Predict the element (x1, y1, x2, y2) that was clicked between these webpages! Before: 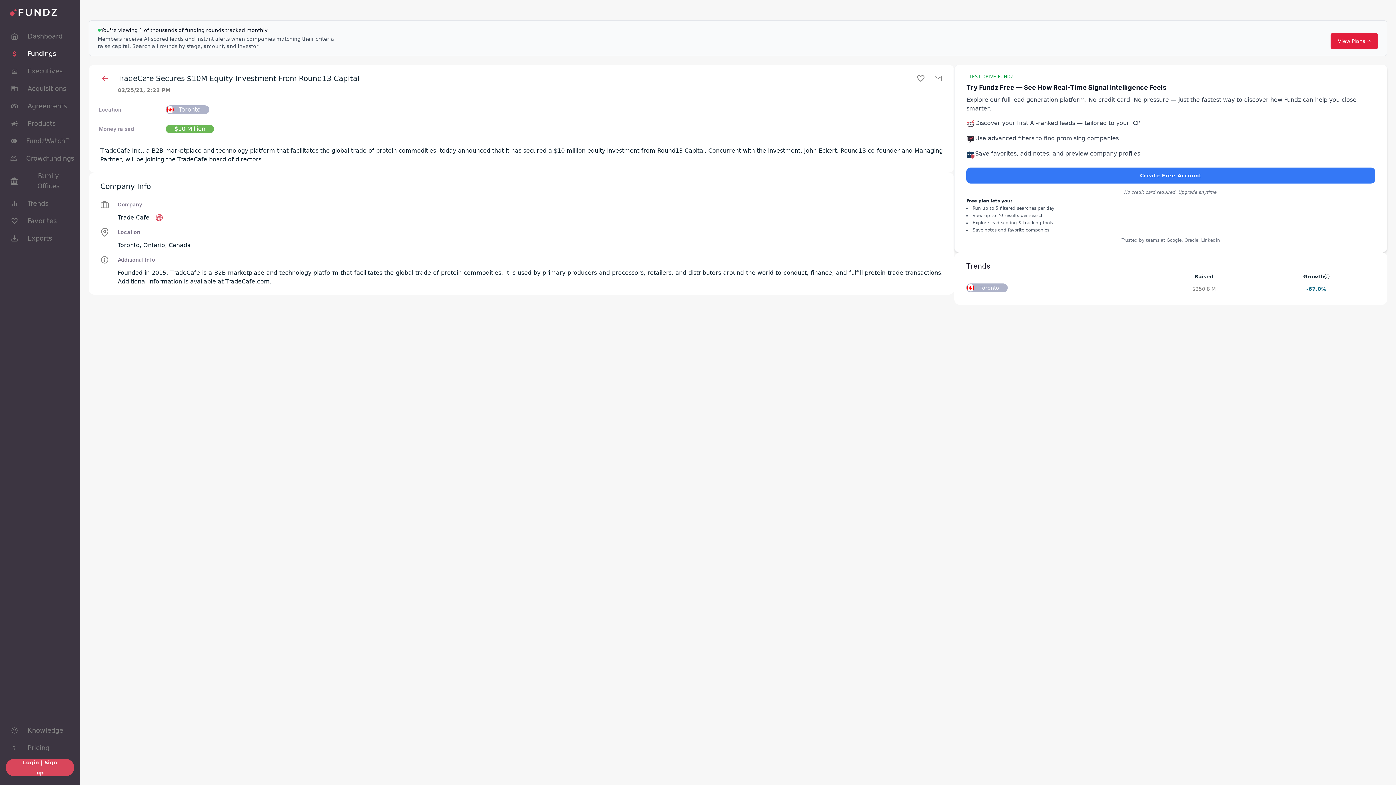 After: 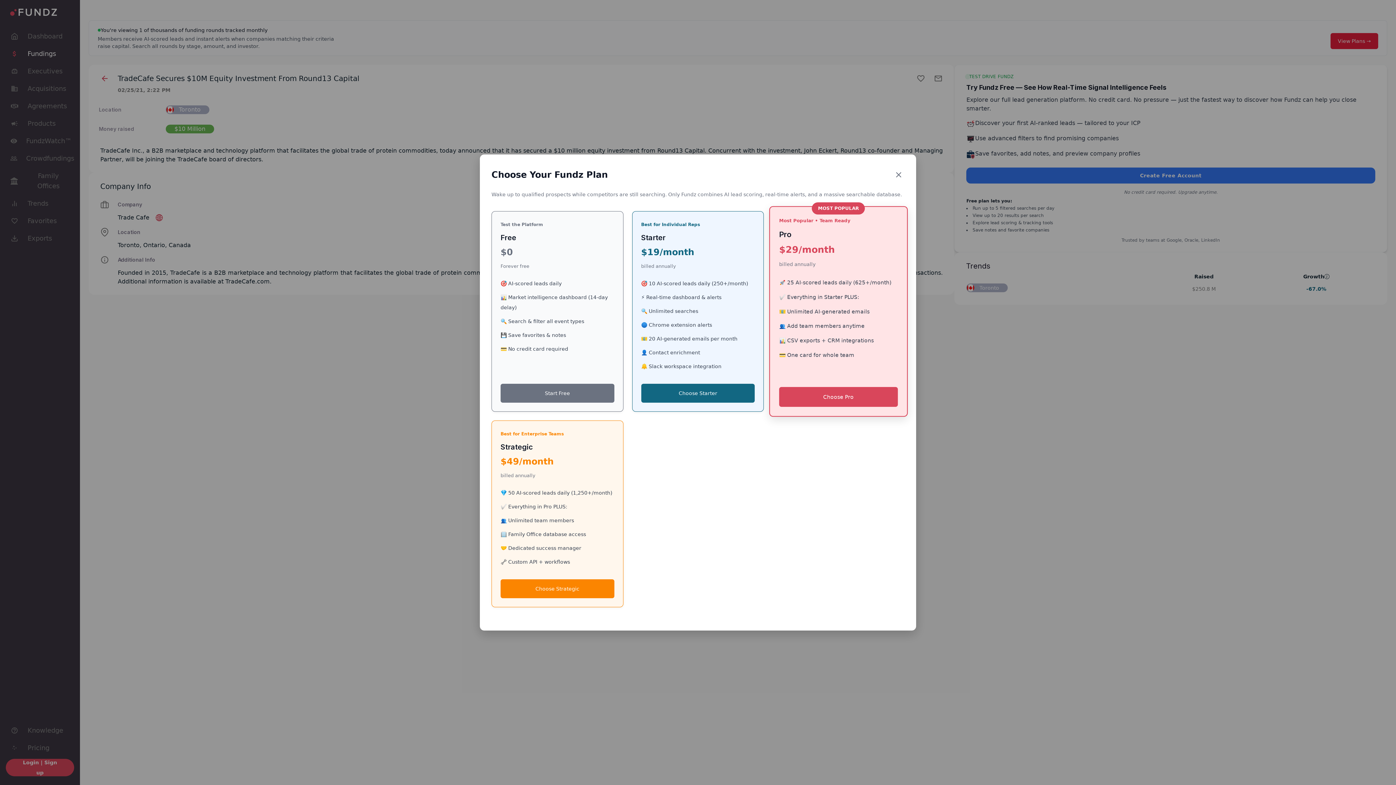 Action: bbox: (966, 167, 1375, 183) label: Create Free Account